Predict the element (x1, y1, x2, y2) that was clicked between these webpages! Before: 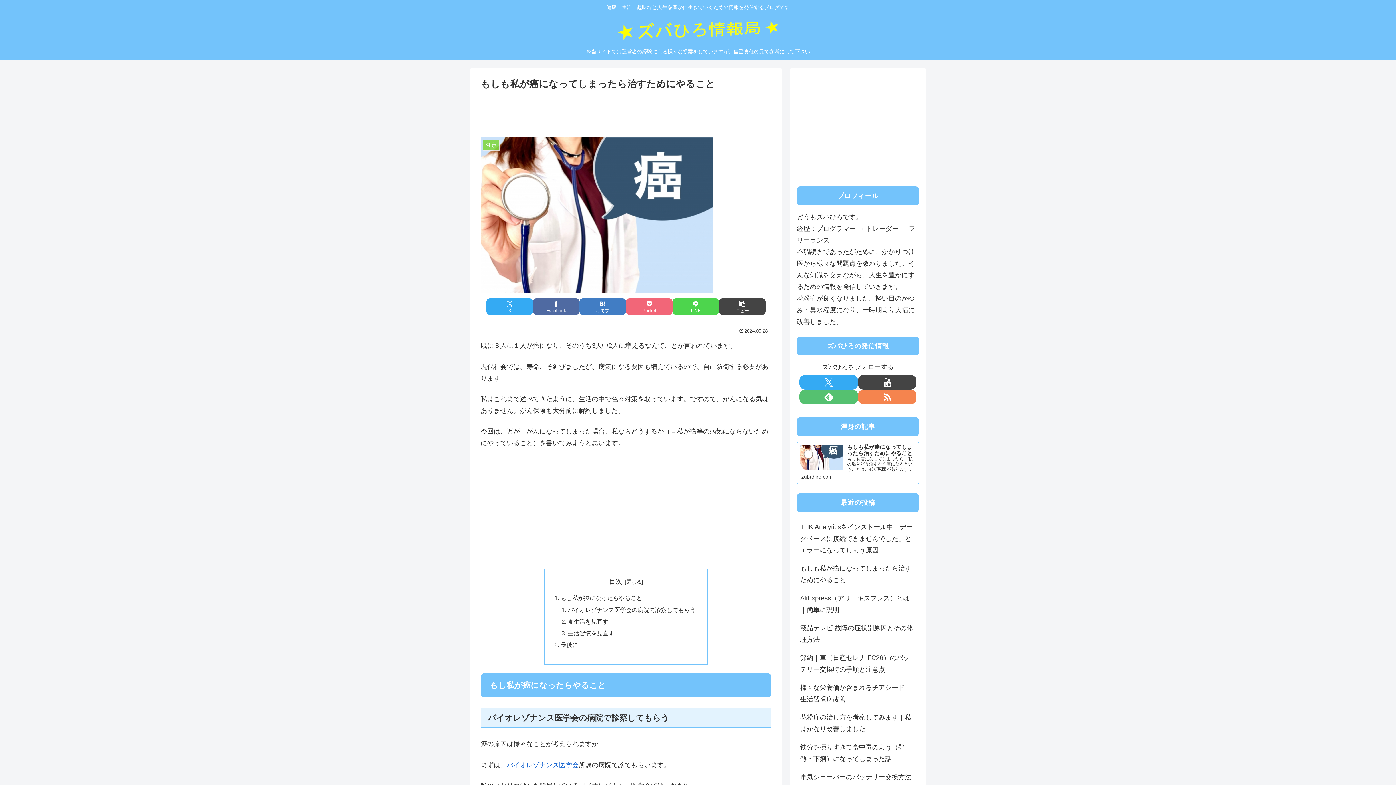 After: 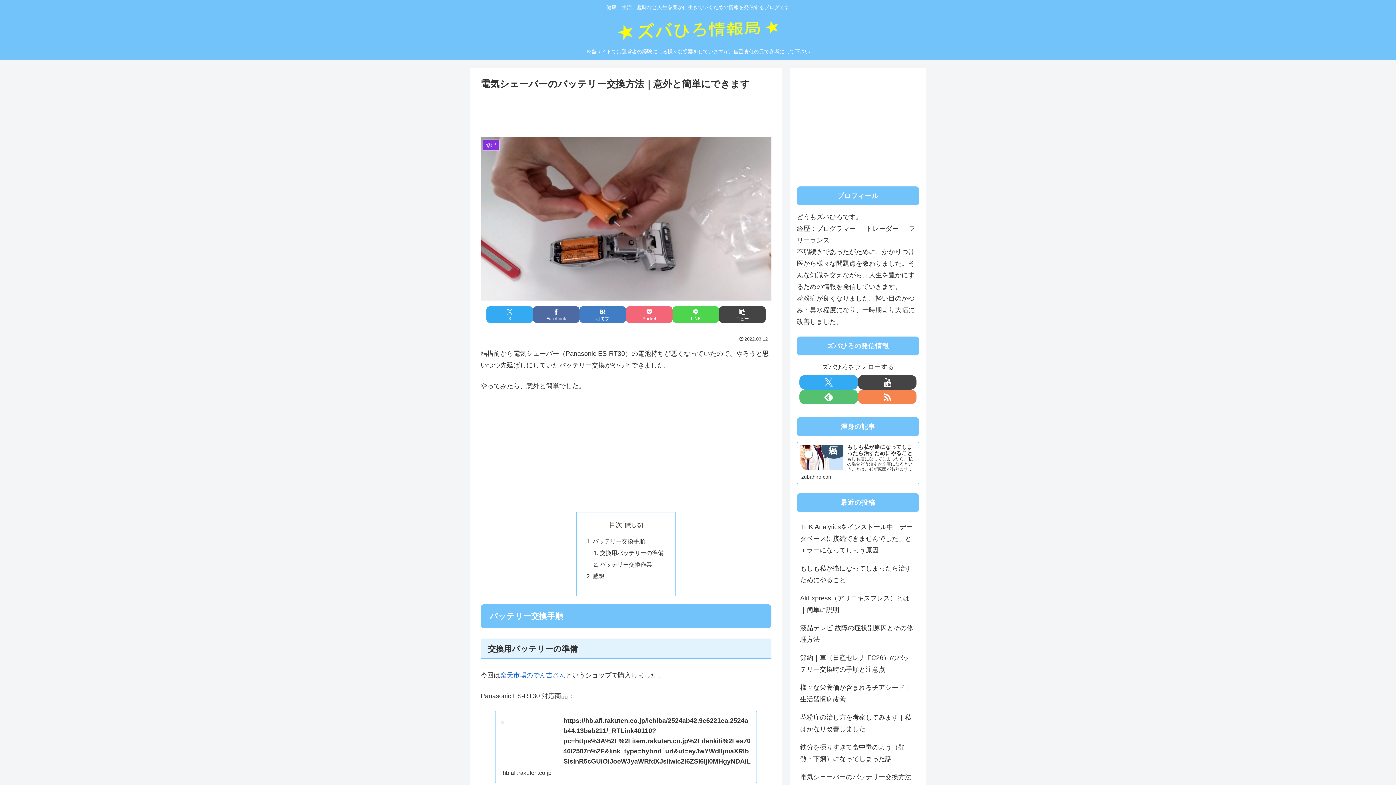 Action: label: 電気シェーバーのバッテリー交換方法｜意外と簡単にできます bbox: (797, 768, 919, 798)